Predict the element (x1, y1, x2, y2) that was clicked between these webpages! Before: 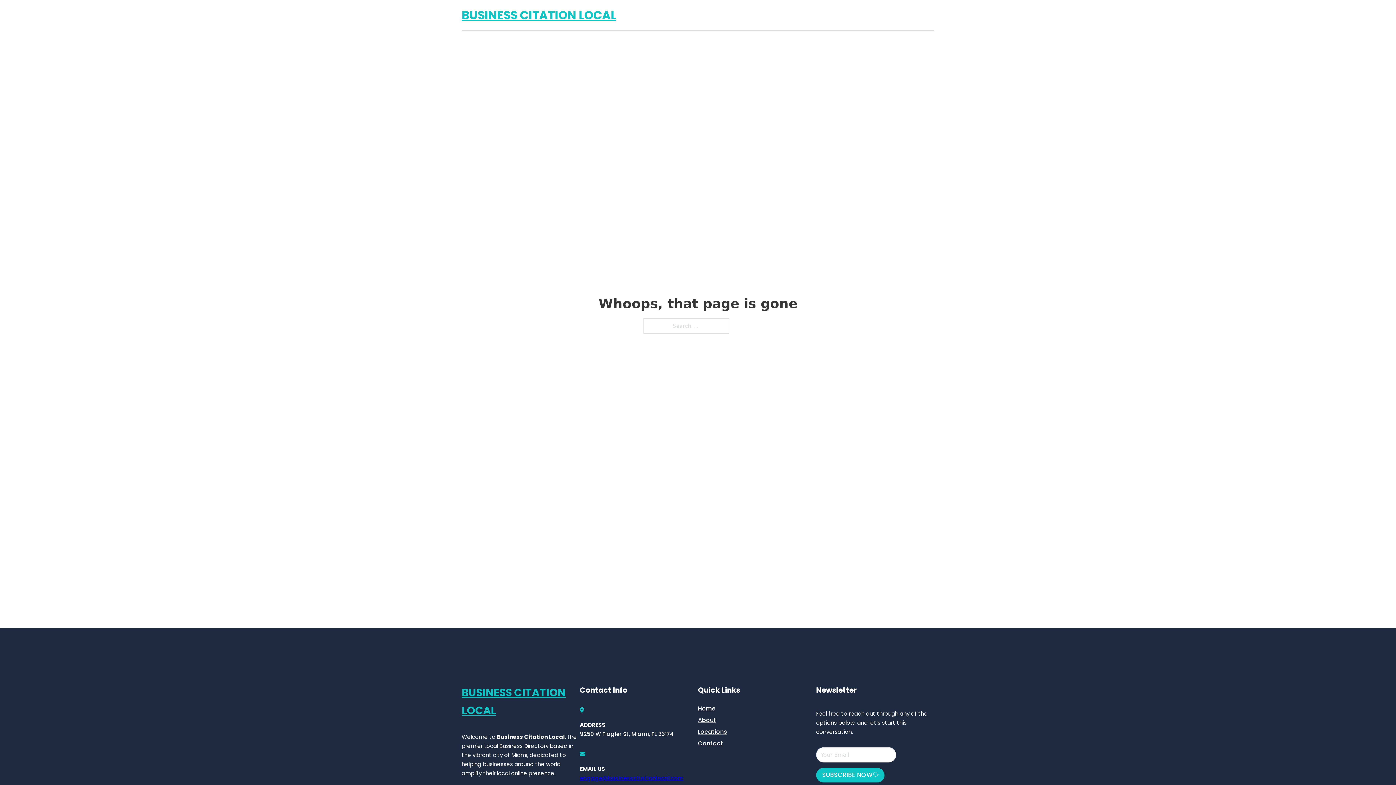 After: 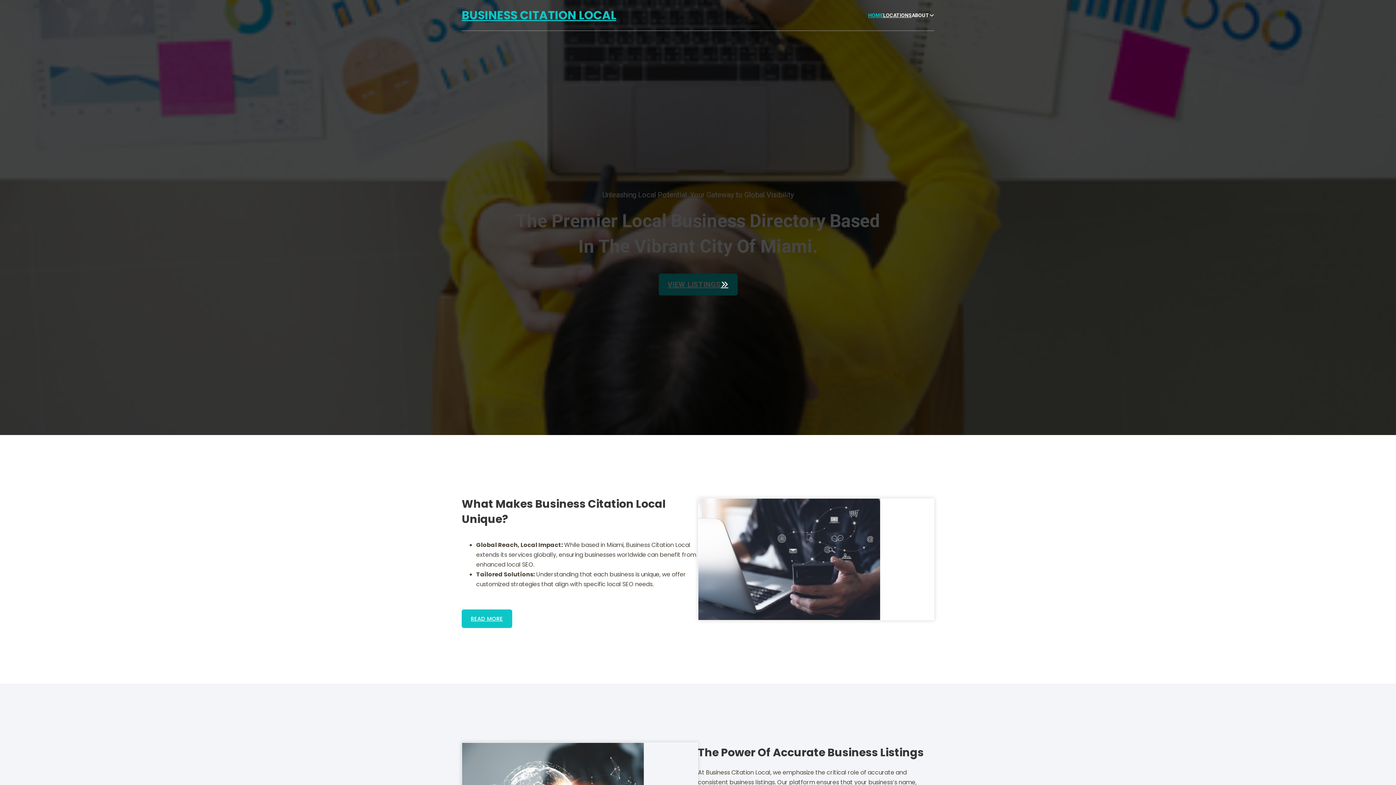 Action: bbox: (698, 703, 715, 713) label: Home